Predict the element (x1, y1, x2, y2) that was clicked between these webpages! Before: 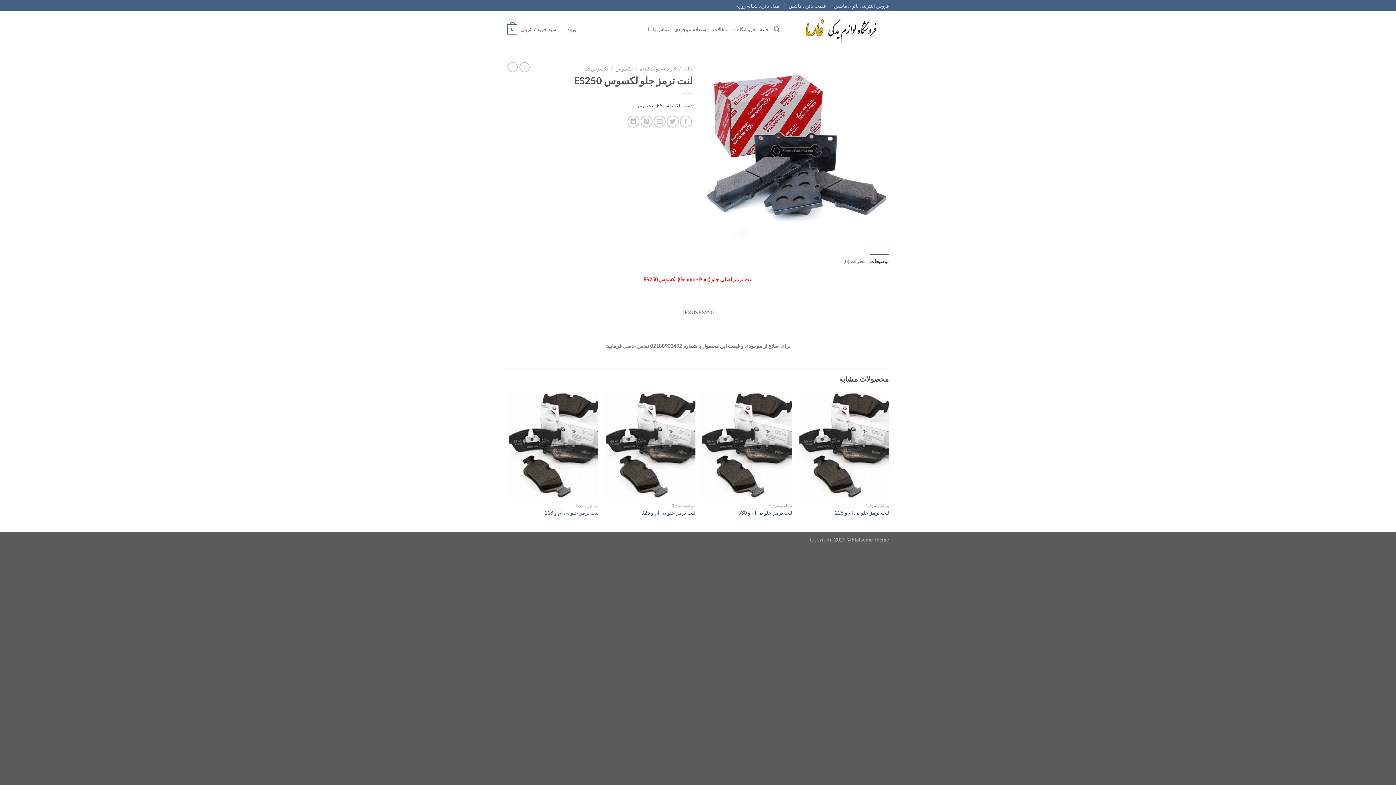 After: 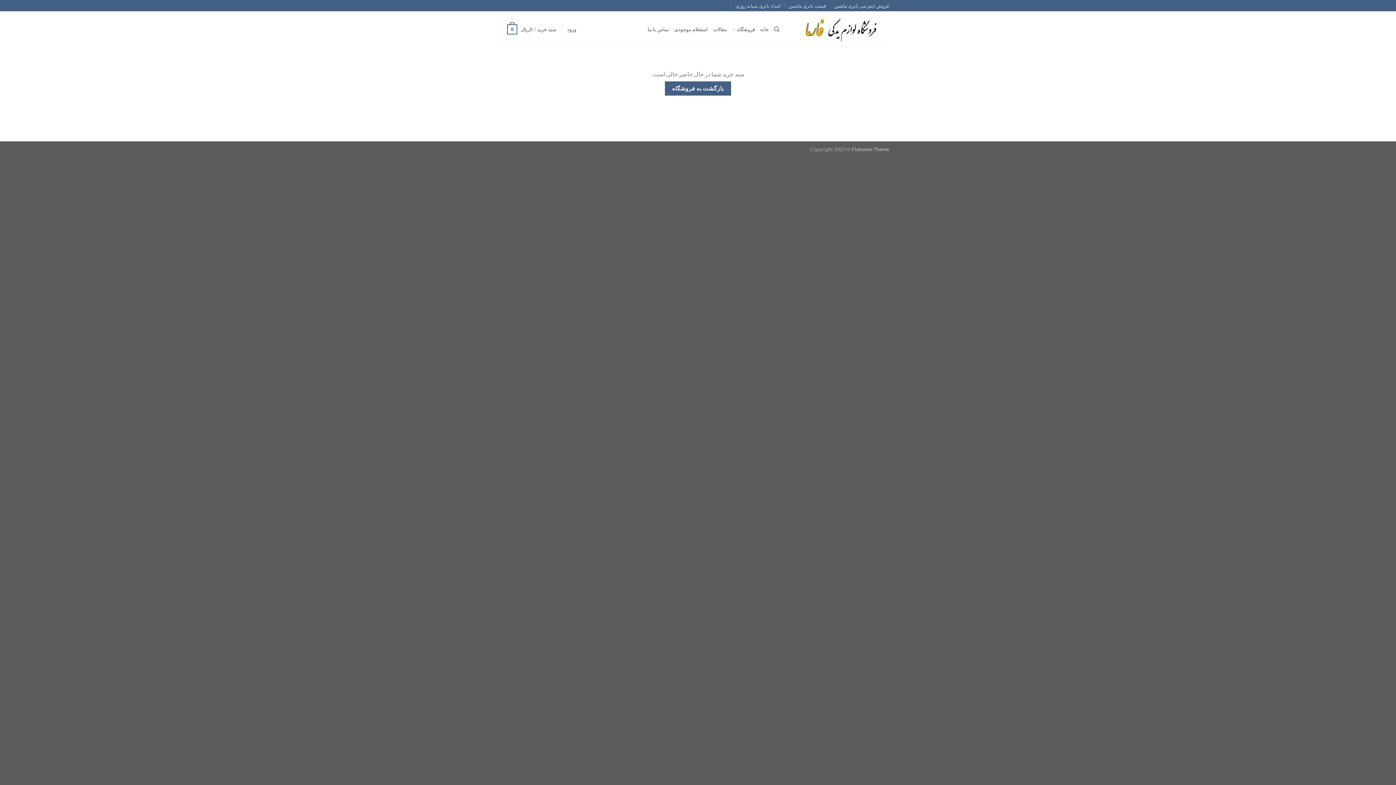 Action: bbox: (507, 19, 556, 39) label: سبد خرید / 0ریال
0